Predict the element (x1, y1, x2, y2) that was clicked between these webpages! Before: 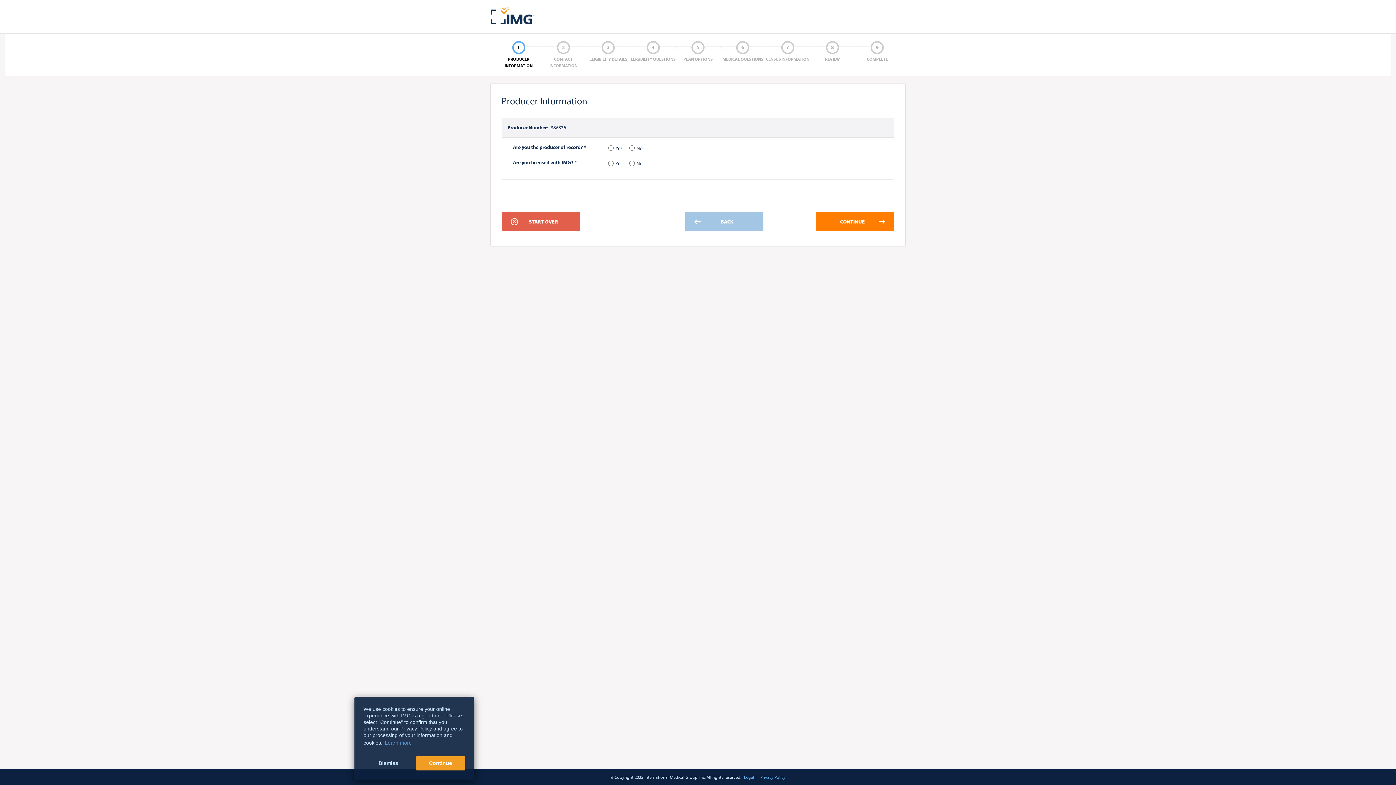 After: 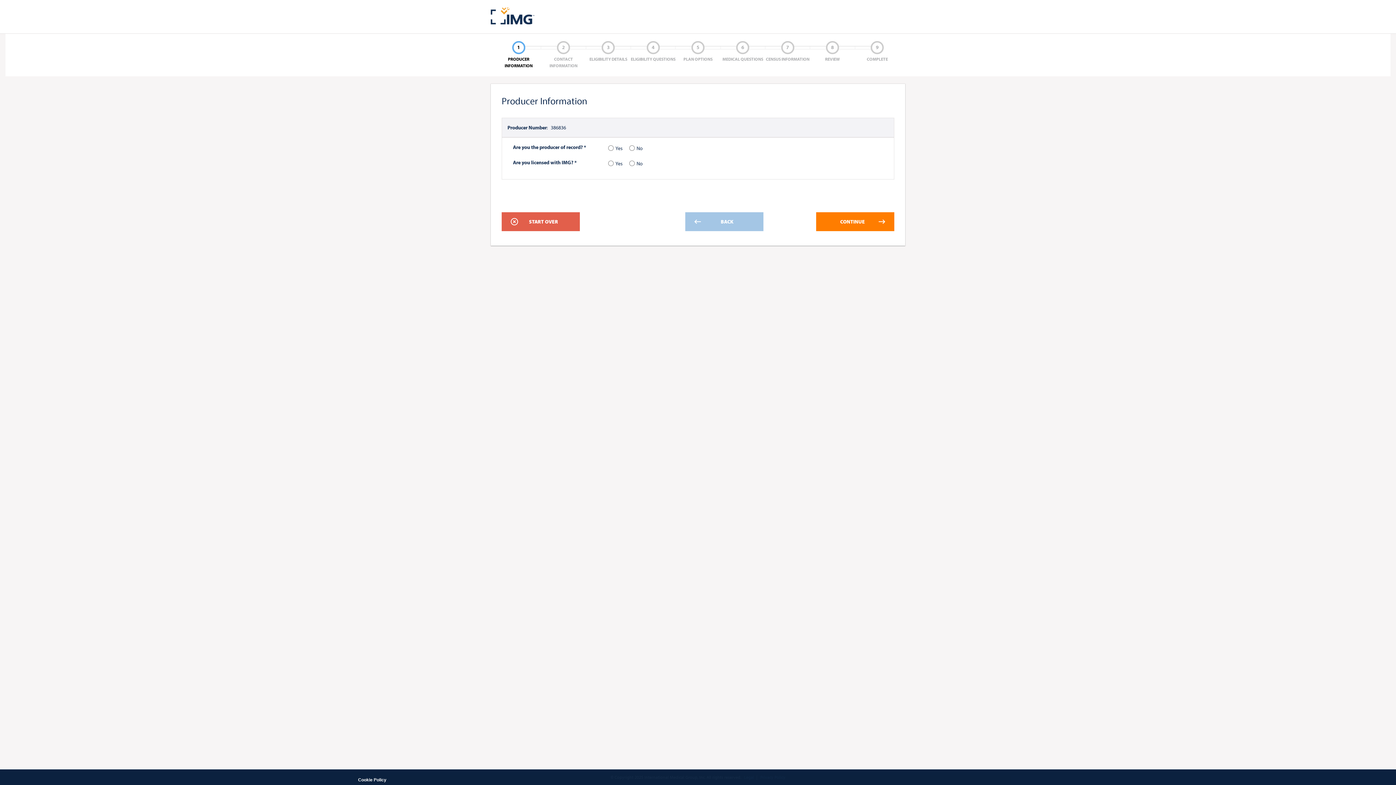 Action: bbox: (363, 756, 413, 770) label: deny cookies